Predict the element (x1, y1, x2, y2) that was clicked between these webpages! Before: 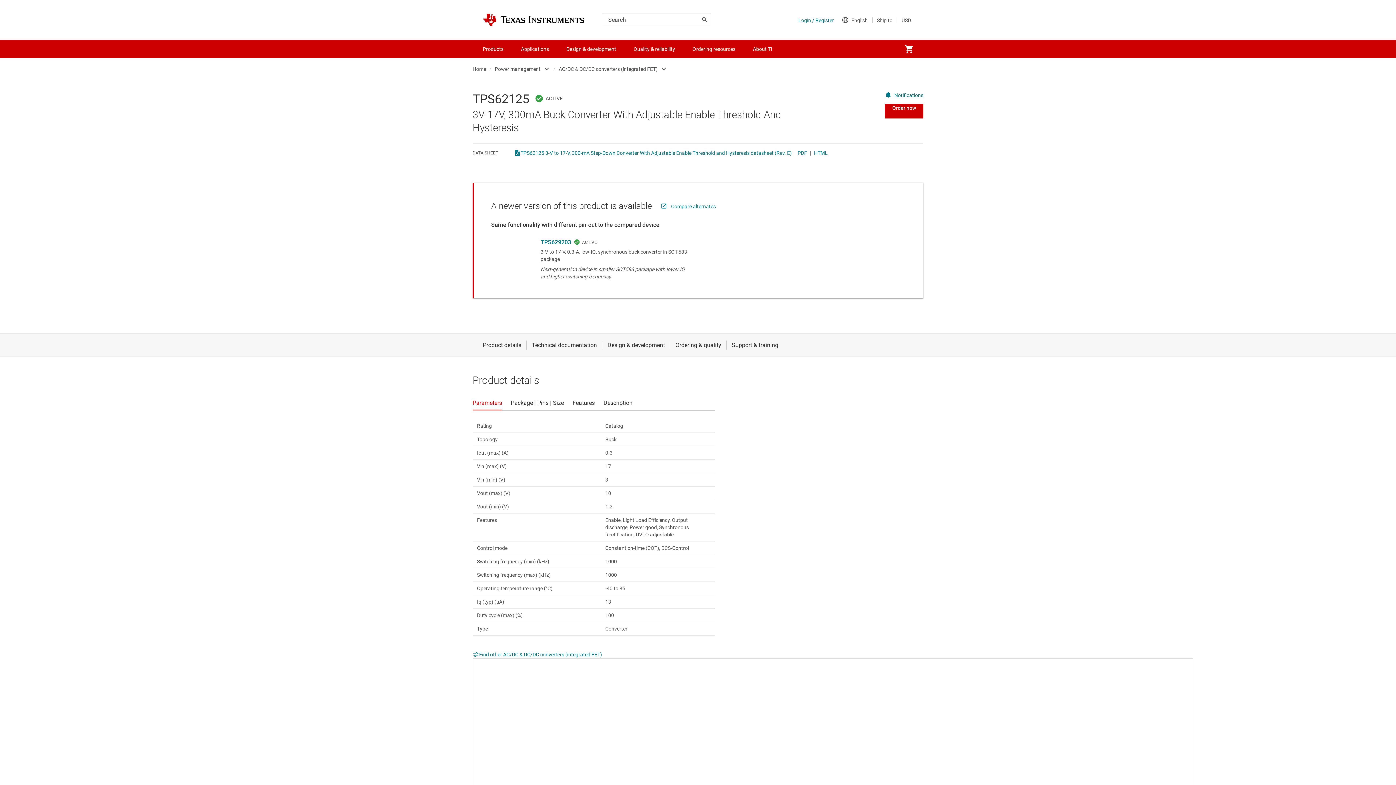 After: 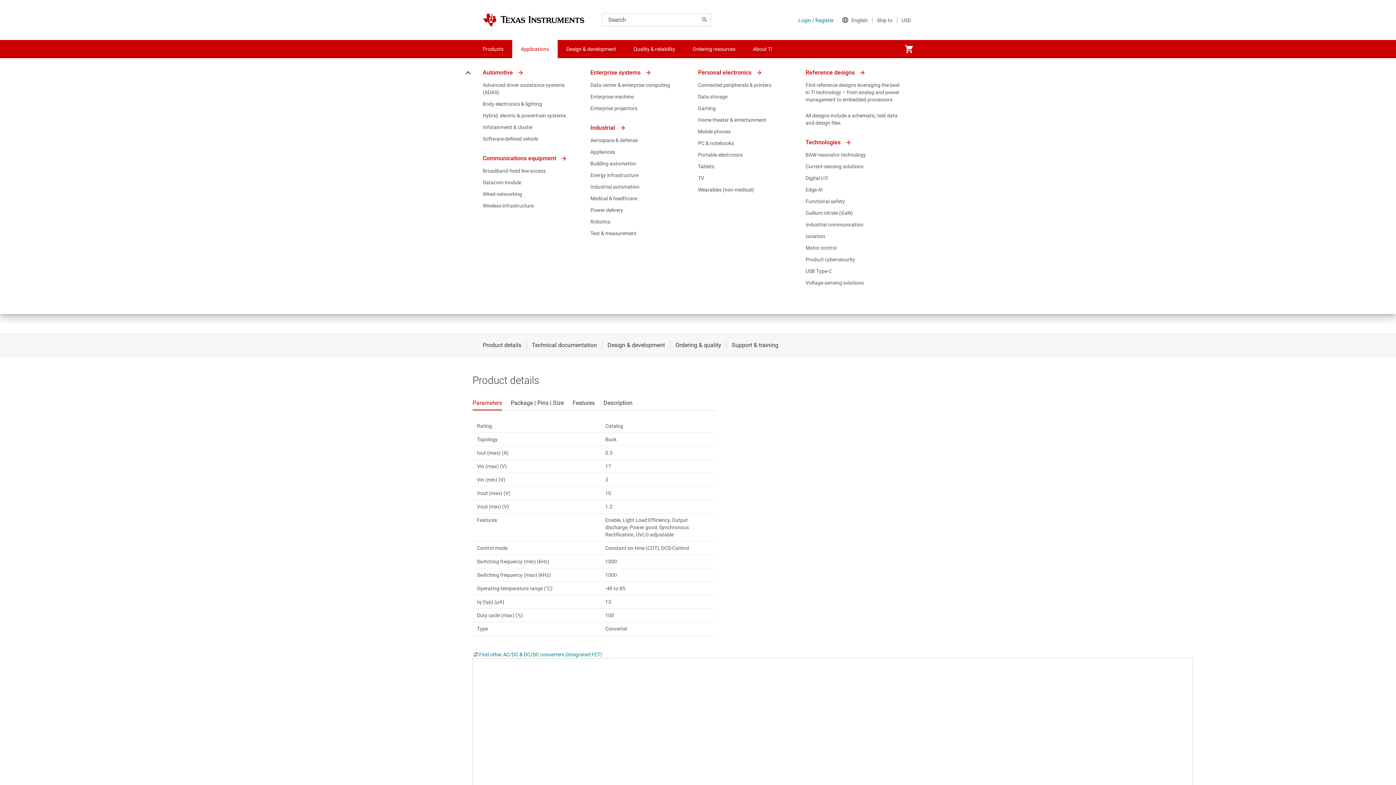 Action: bbox: (512, 40, 557, 58) label: Applications